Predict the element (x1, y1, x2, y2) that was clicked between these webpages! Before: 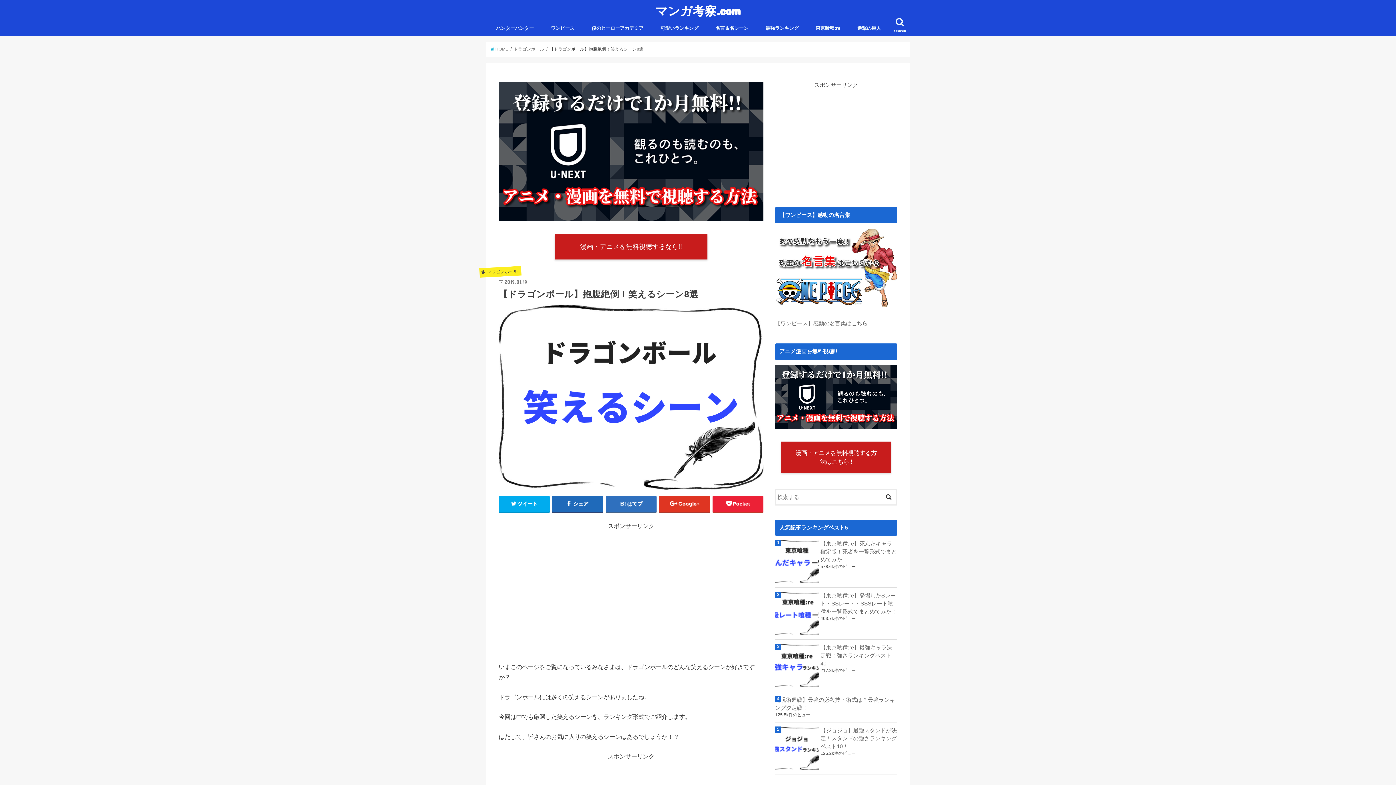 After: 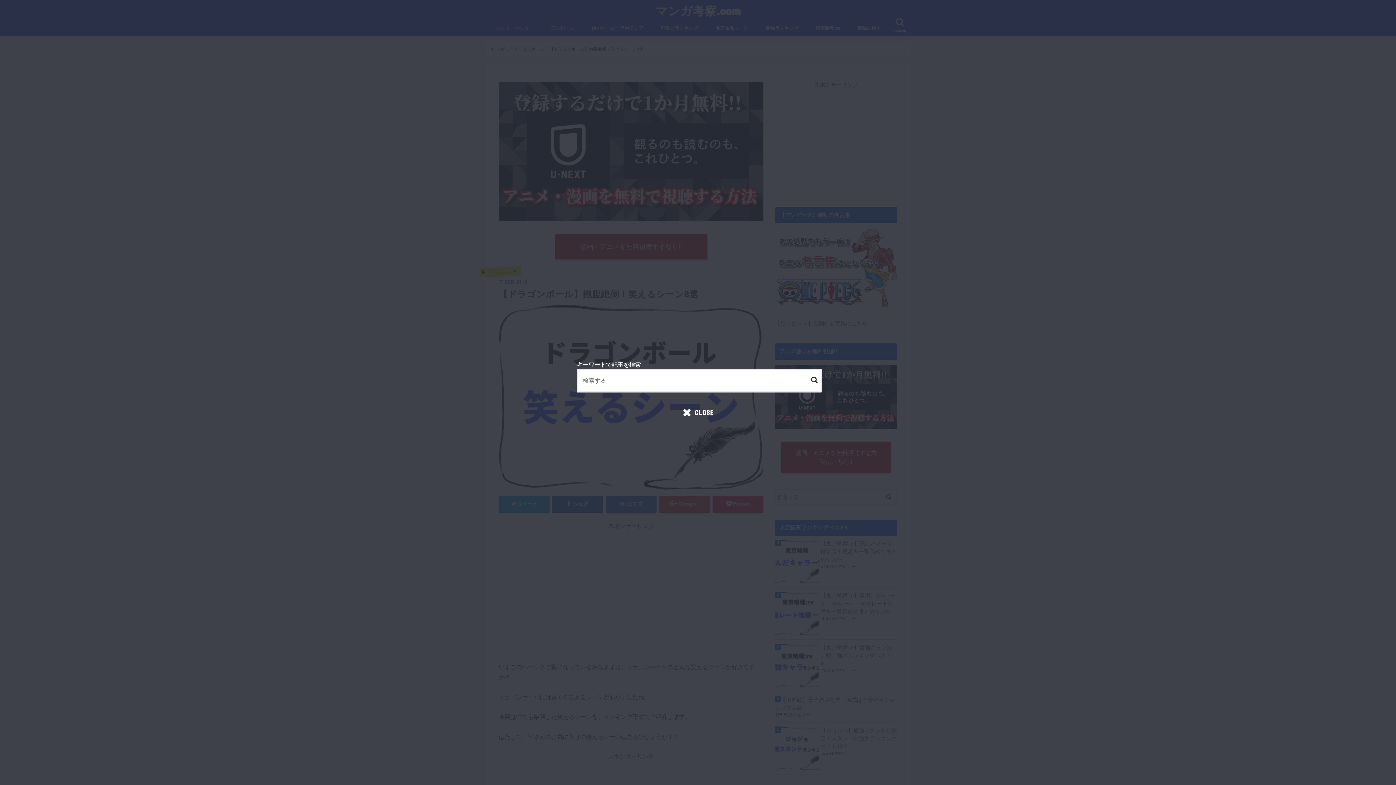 Action: bbox: (890, 14, 910, 35) label: search